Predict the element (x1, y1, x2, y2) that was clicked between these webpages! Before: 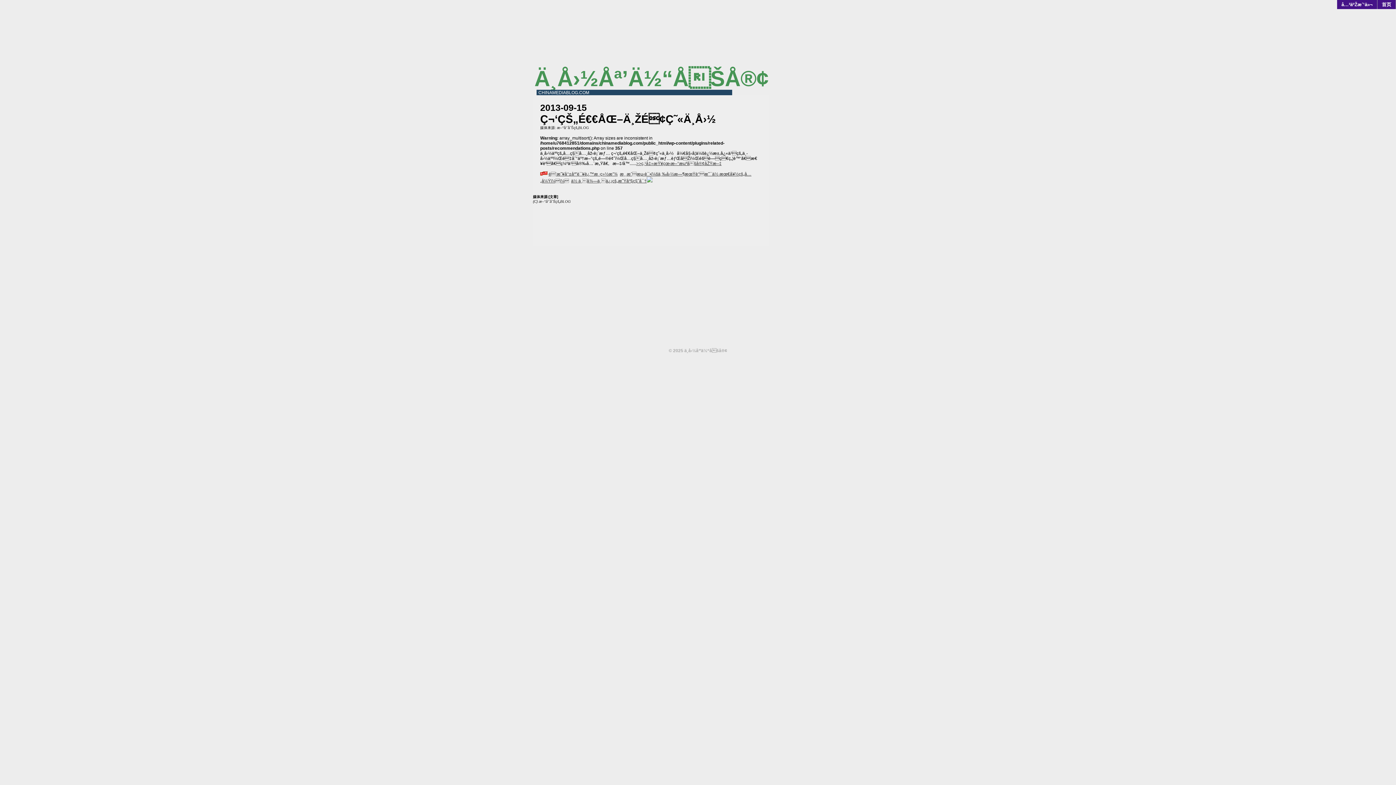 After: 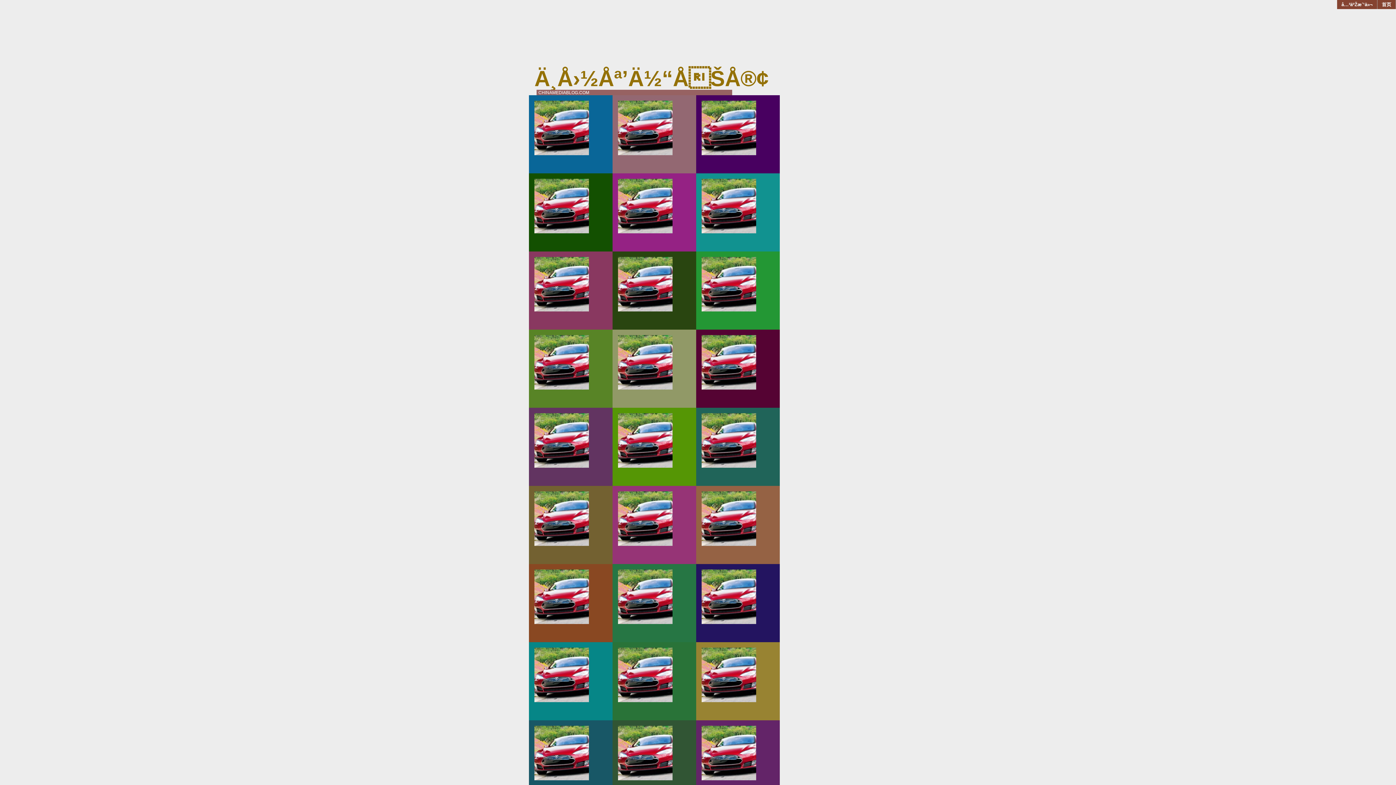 Action: bbox: (534, 66, 768, 90) label: Ä¸­Å›½Åª’Ä½“ÅŠÅ®¢